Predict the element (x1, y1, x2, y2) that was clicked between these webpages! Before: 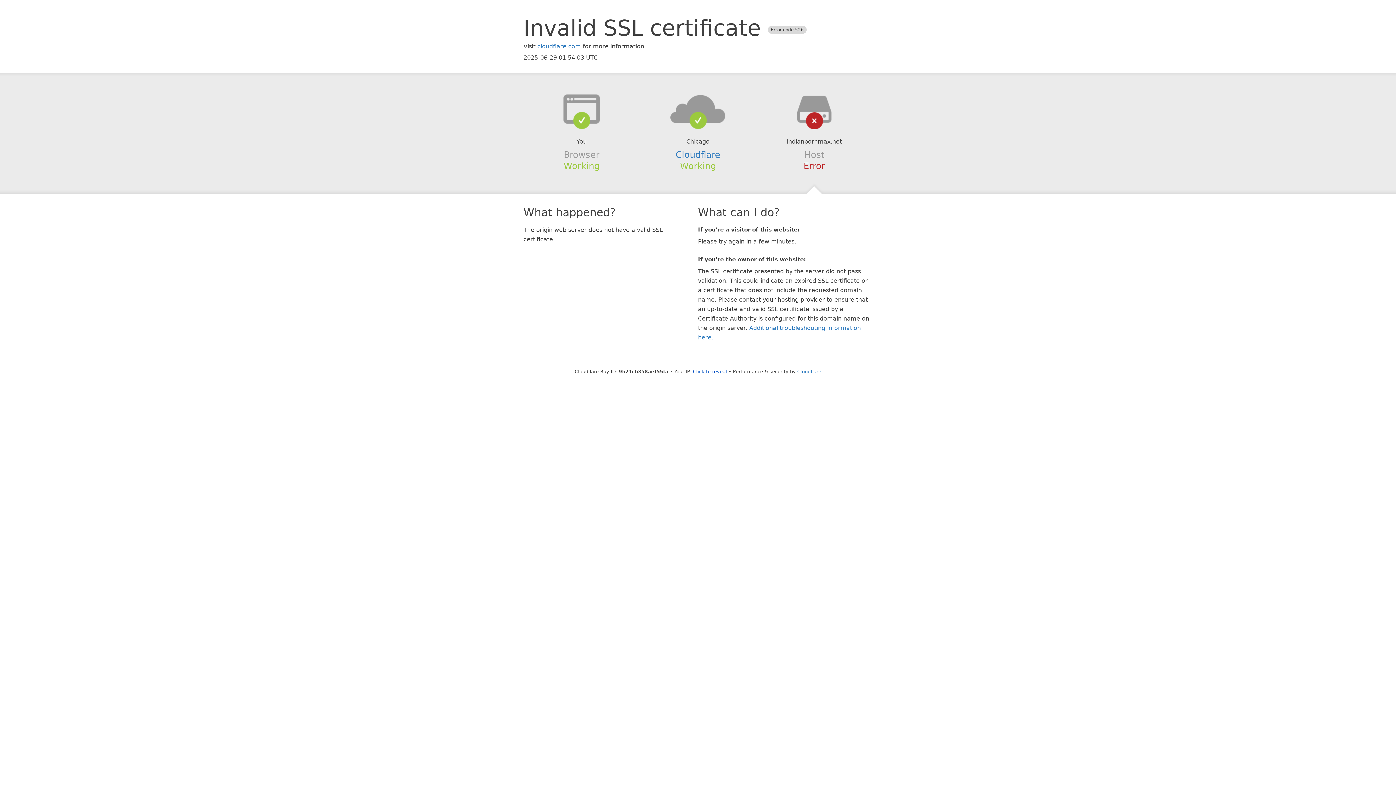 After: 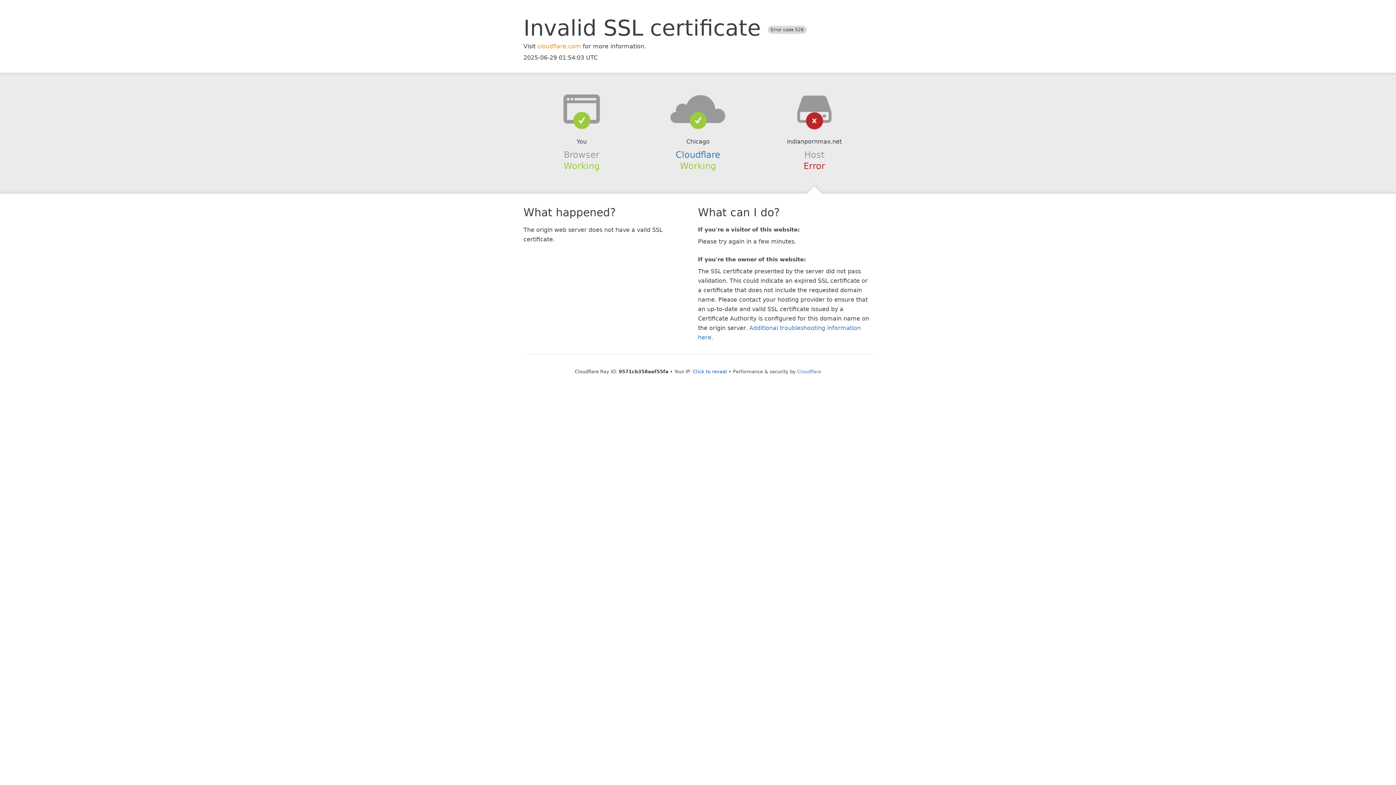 Action: label: cloudflare.com bbox: (537, 42, 581, 49)